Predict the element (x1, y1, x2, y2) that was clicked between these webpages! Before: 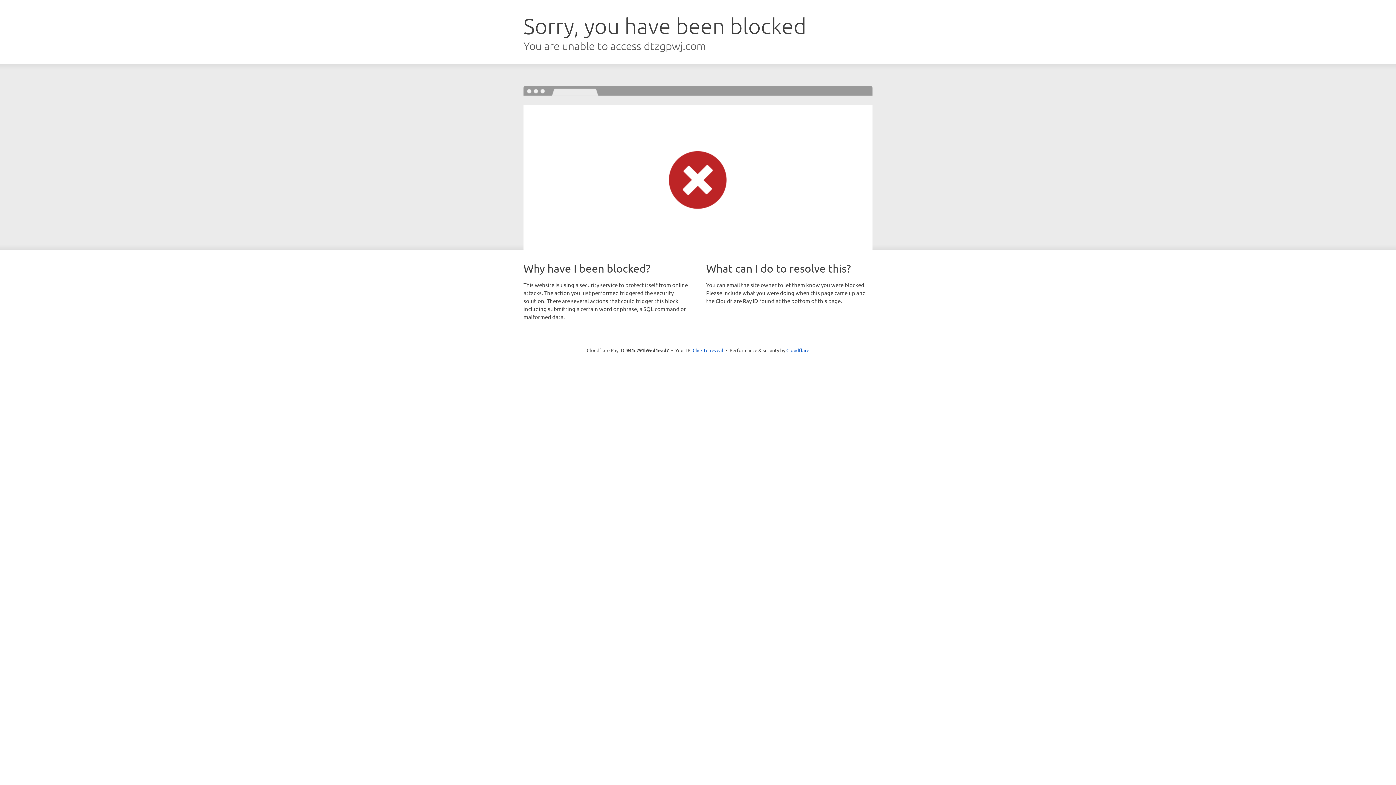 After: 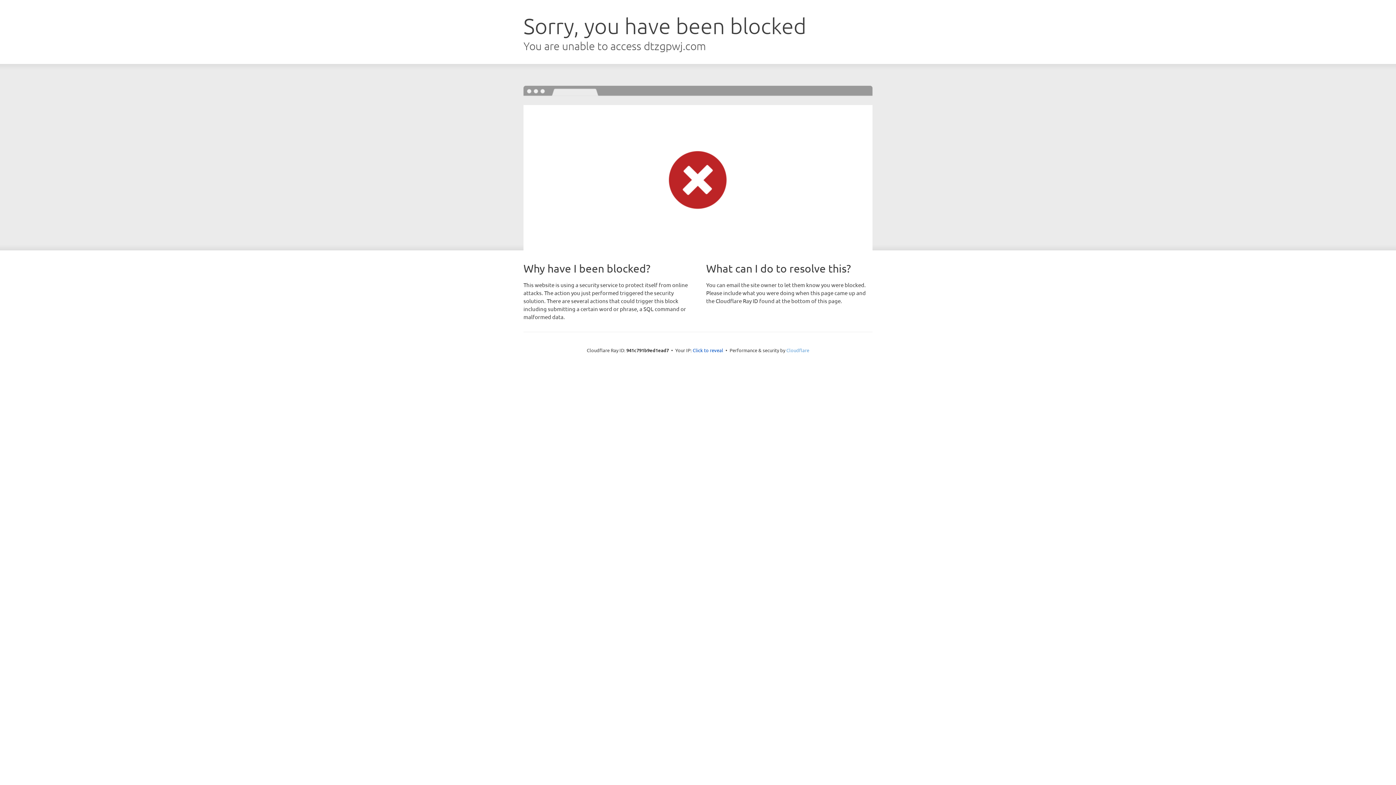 Action: label: Cloudflare bbox: (786, 347, 809, 353)